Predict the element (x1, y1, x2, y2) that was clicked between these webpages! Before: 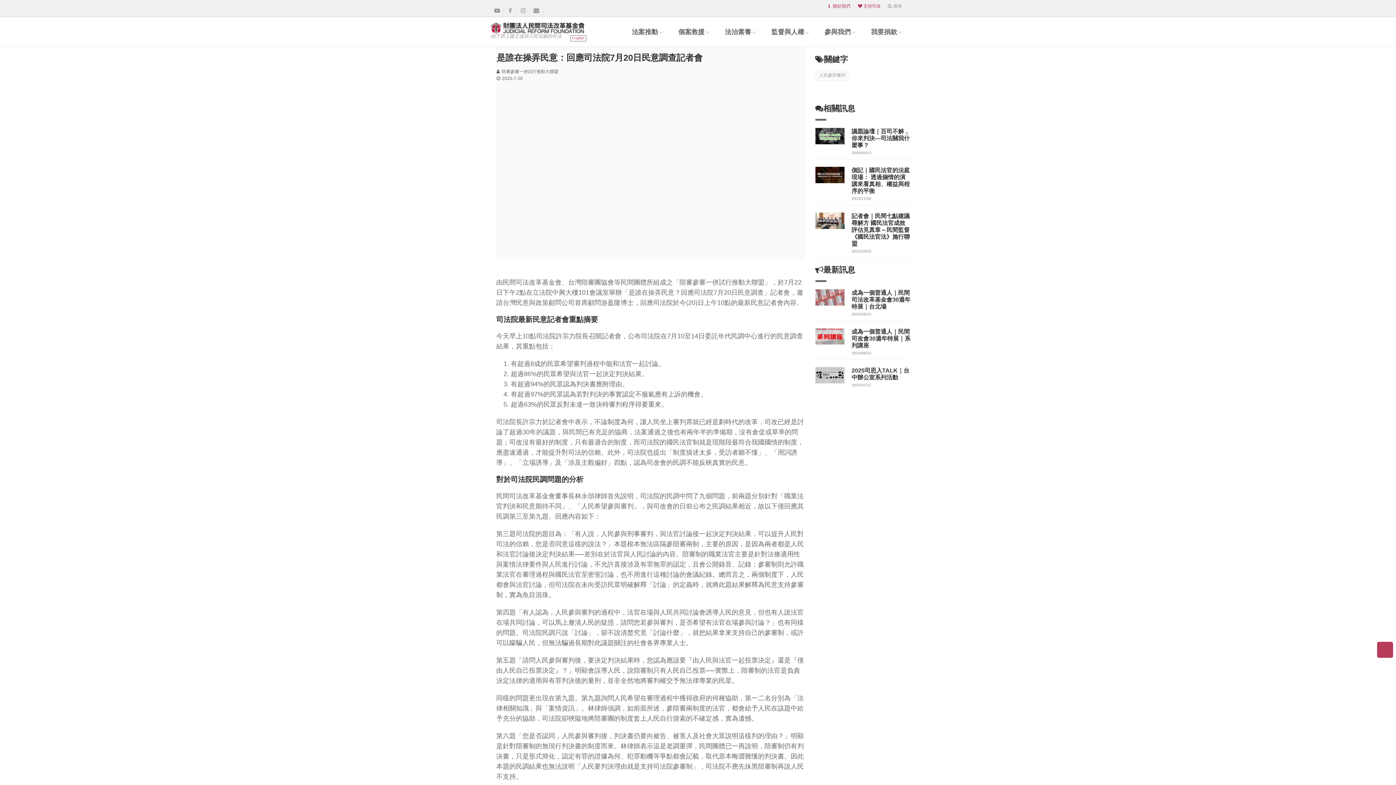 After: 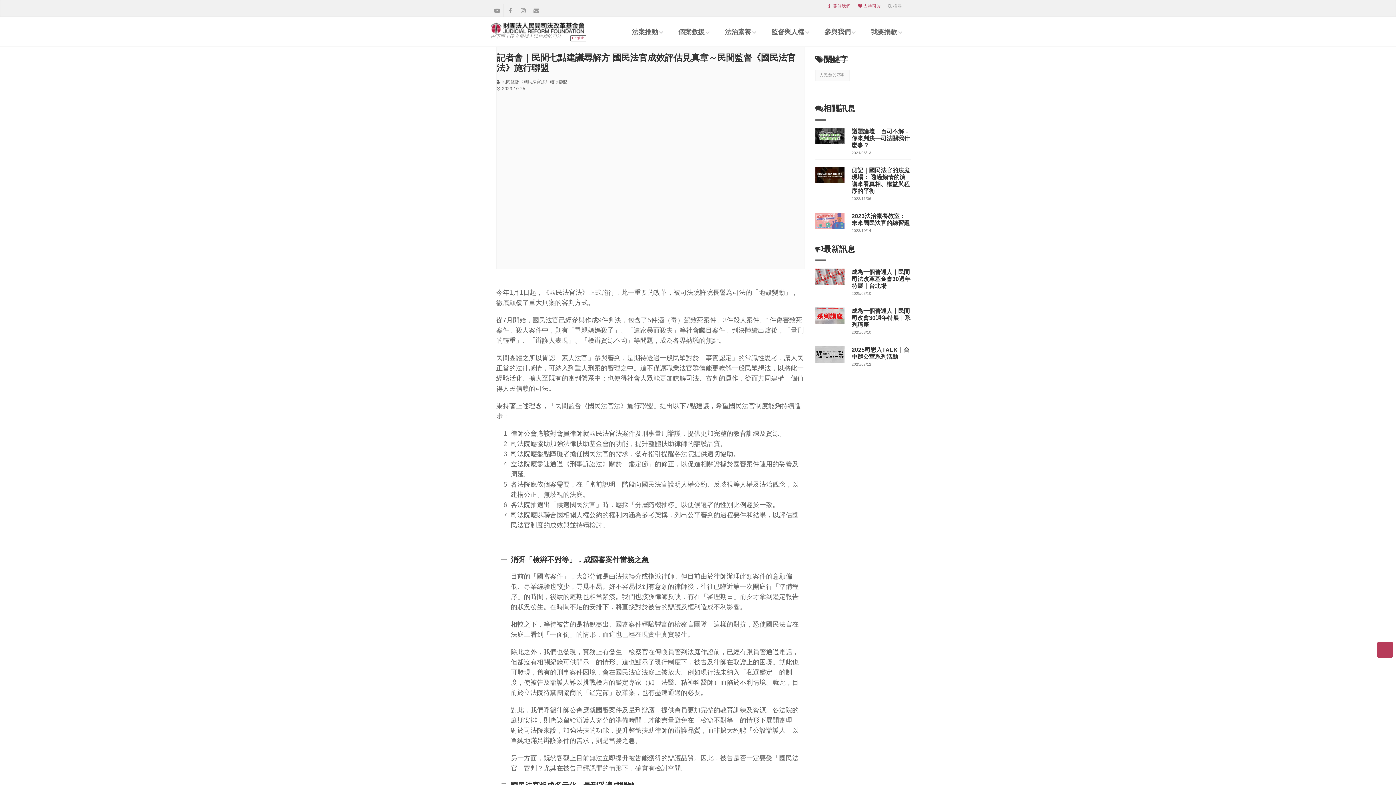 Action: label: 記者會｜民間七點建議尋解方 國民法官成效評估見真章～民間監督《國民法官法》施行聯盟 bbox: (851, 213, 910, 246)